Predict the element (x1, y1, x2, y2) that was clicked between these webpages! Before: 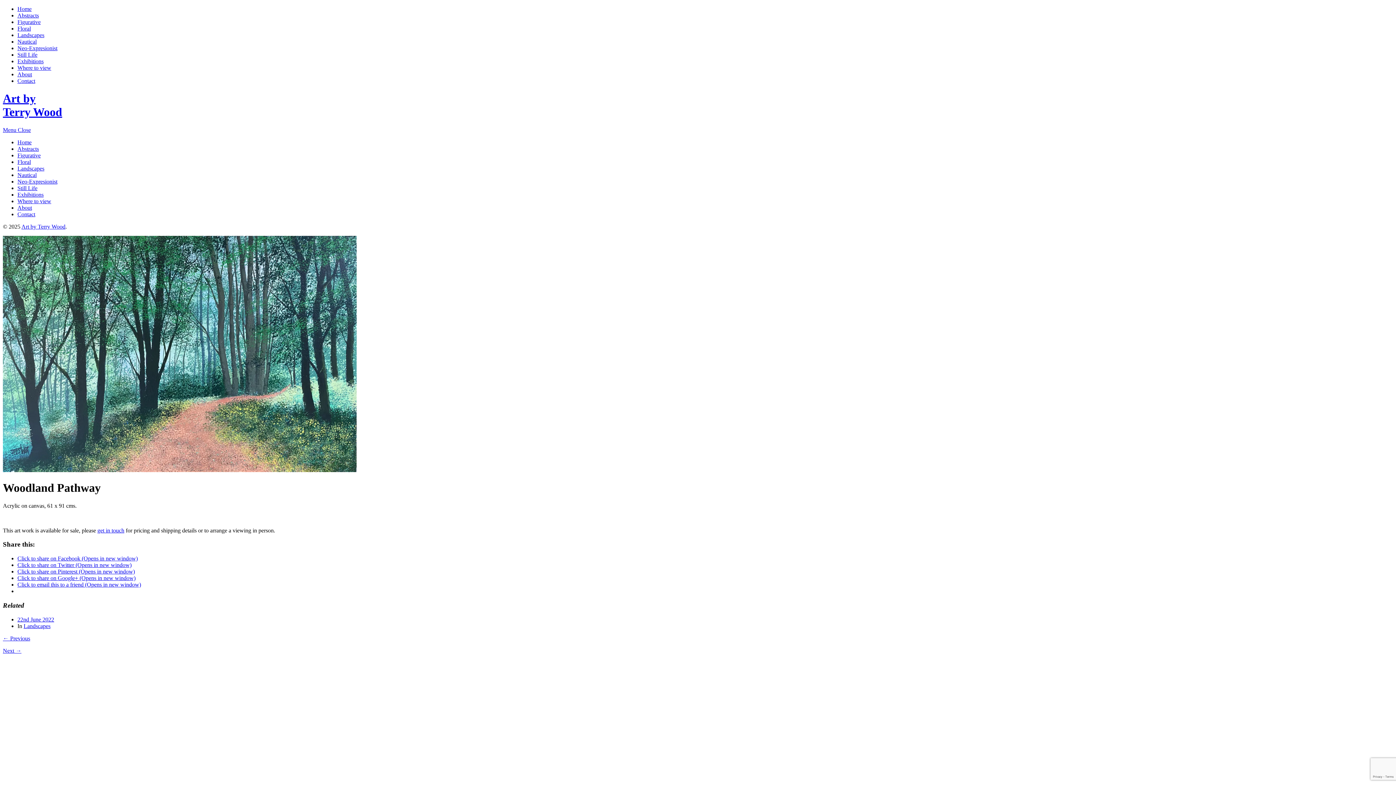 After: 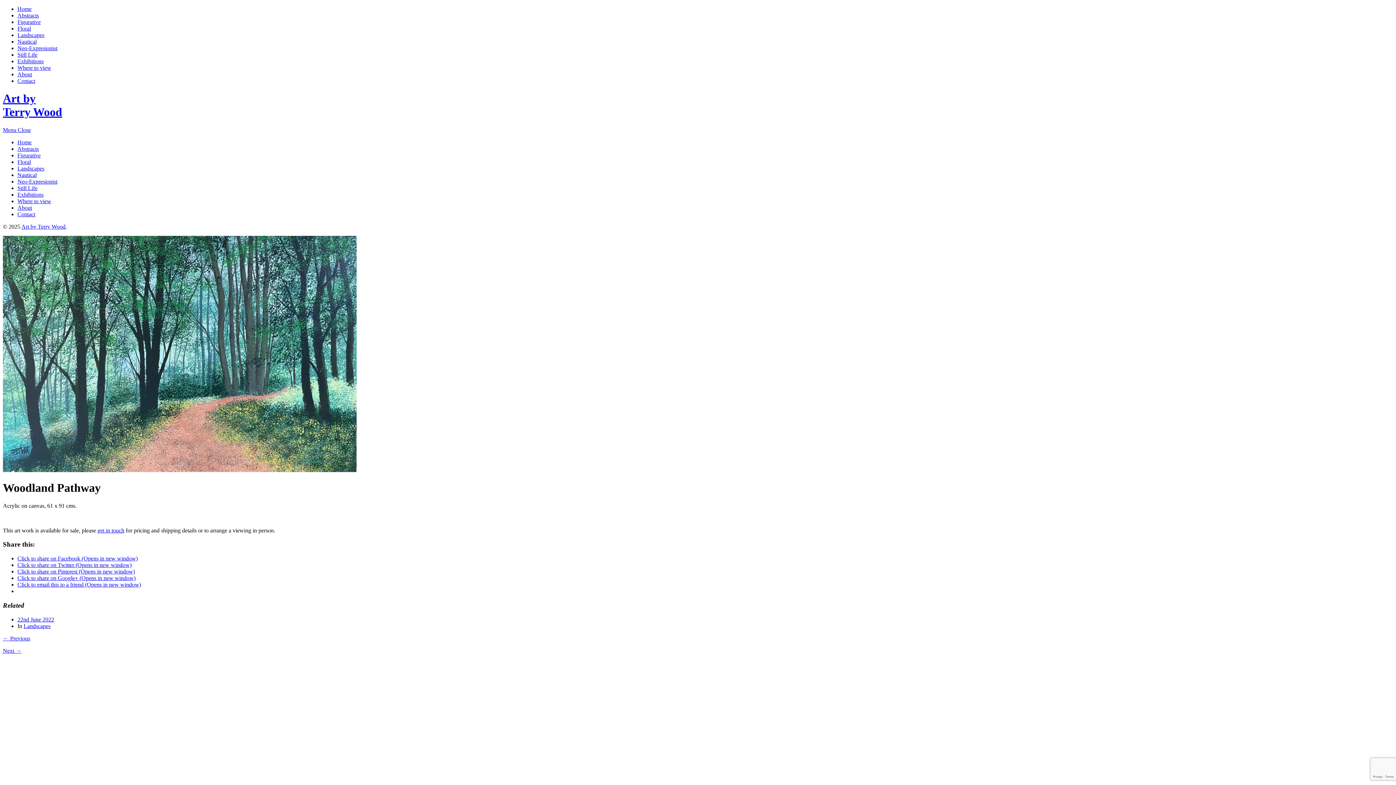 Action: label: Click to share on Pinterest (Opens in new window) bbox: (17, 568, 134, 574)